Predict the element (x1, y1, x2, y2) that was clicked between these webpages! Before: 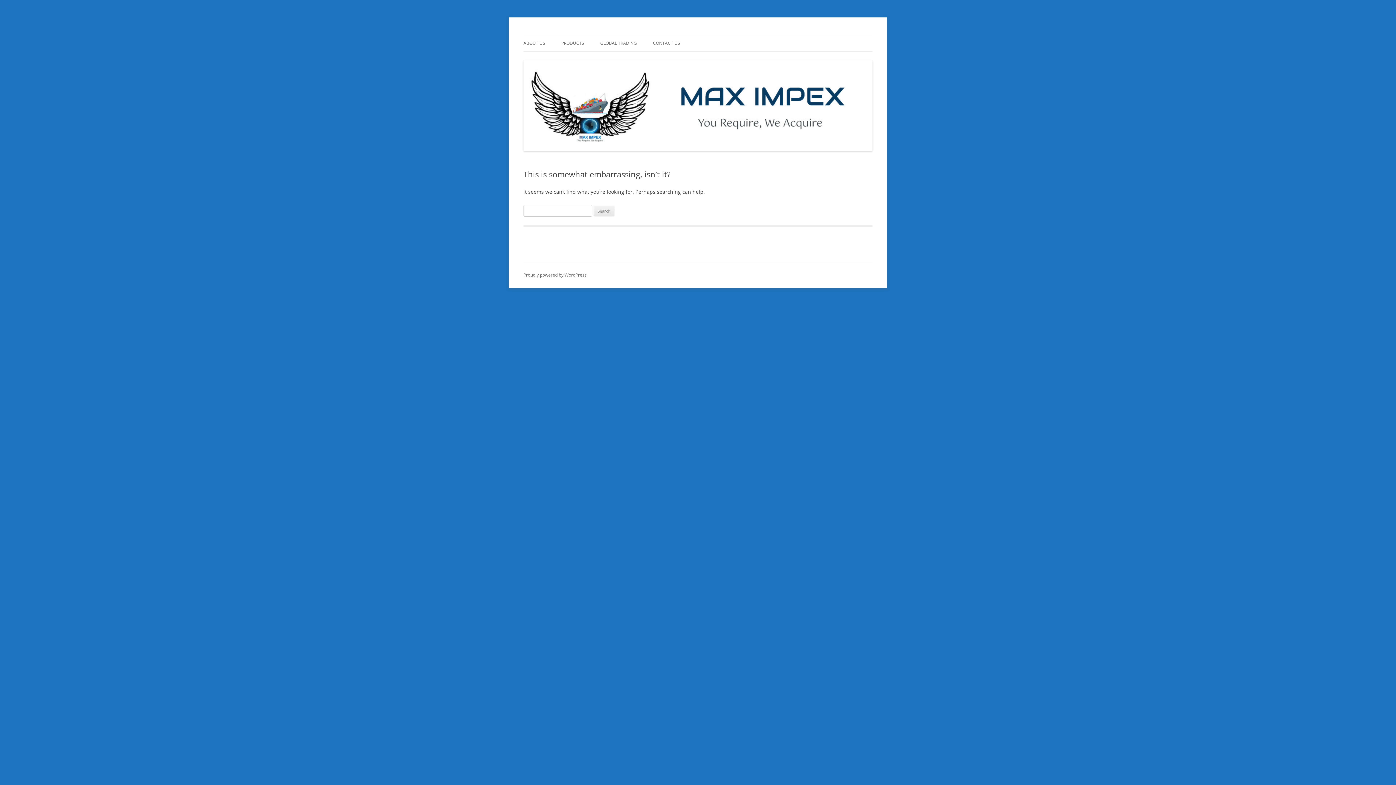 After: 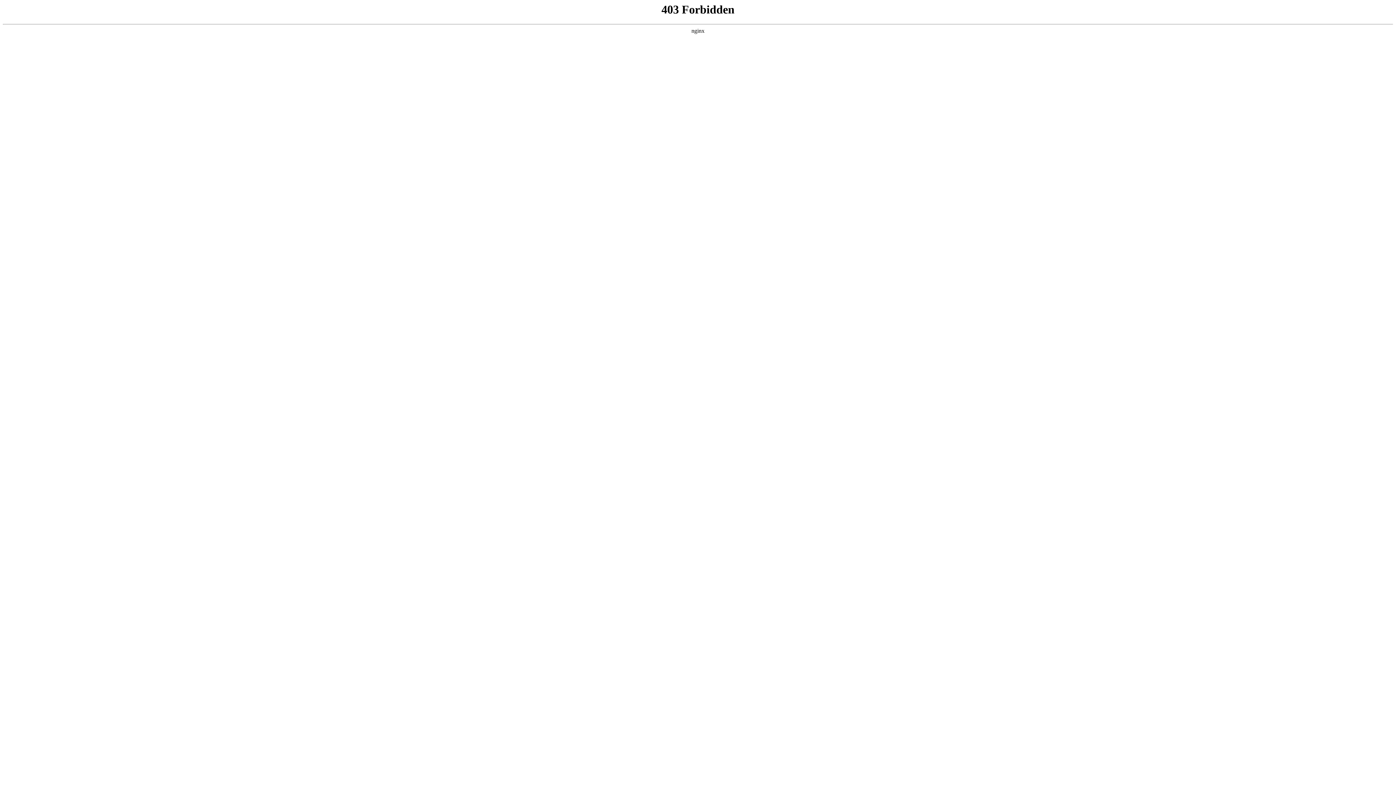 Action: bbox: (523, 272, 586, 278) label: Proudly powered by WordPress